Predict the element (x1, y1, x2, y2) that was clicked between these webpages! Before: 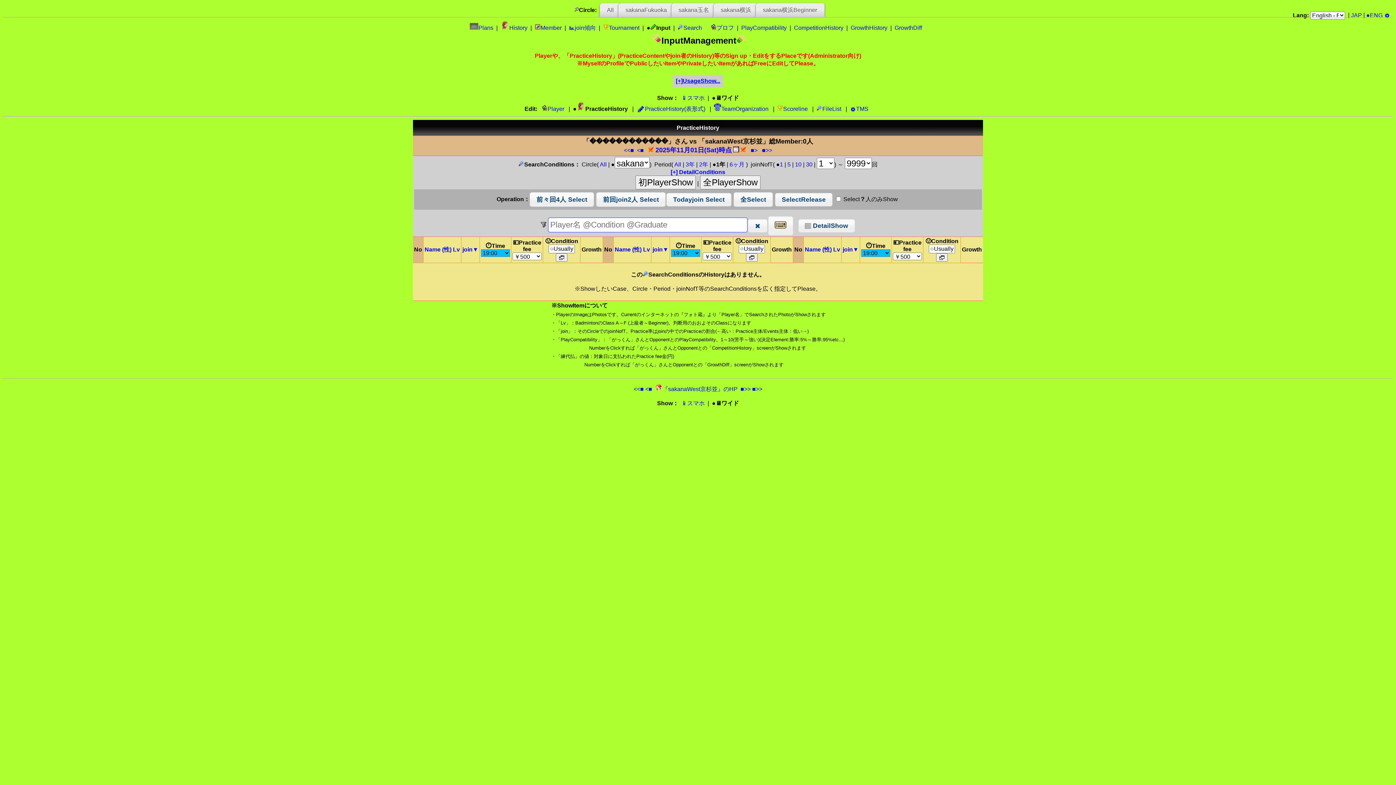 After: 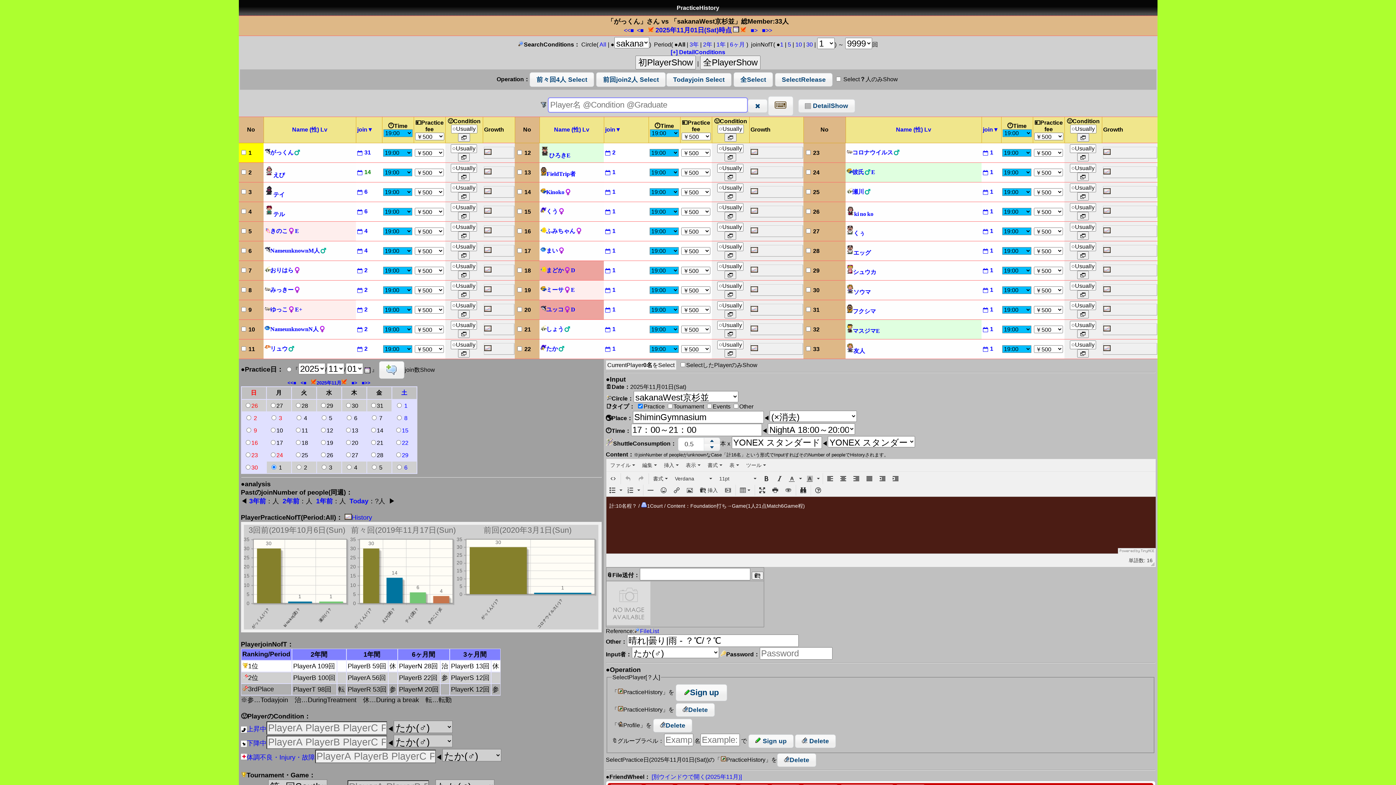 Action: bbox: (674, 161, 681, 167) label: All